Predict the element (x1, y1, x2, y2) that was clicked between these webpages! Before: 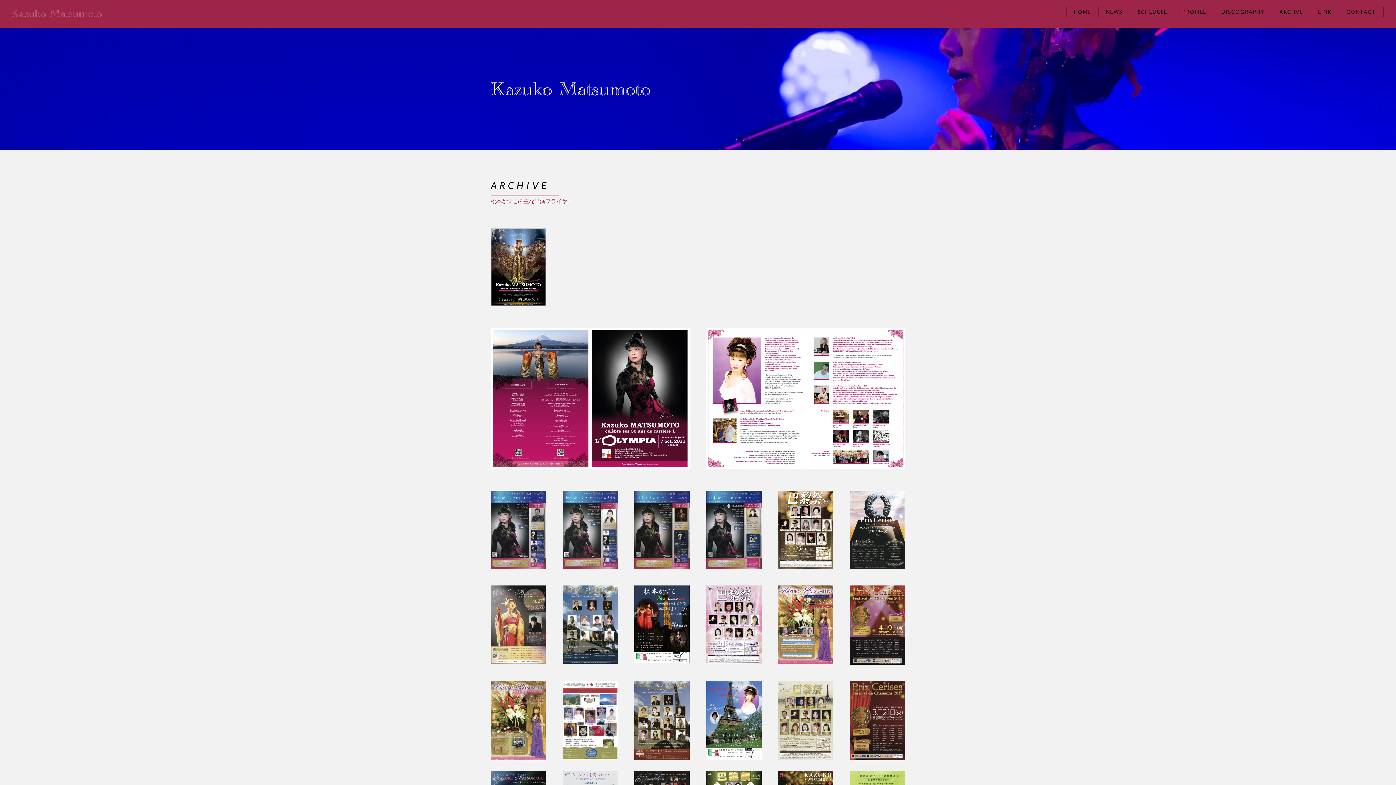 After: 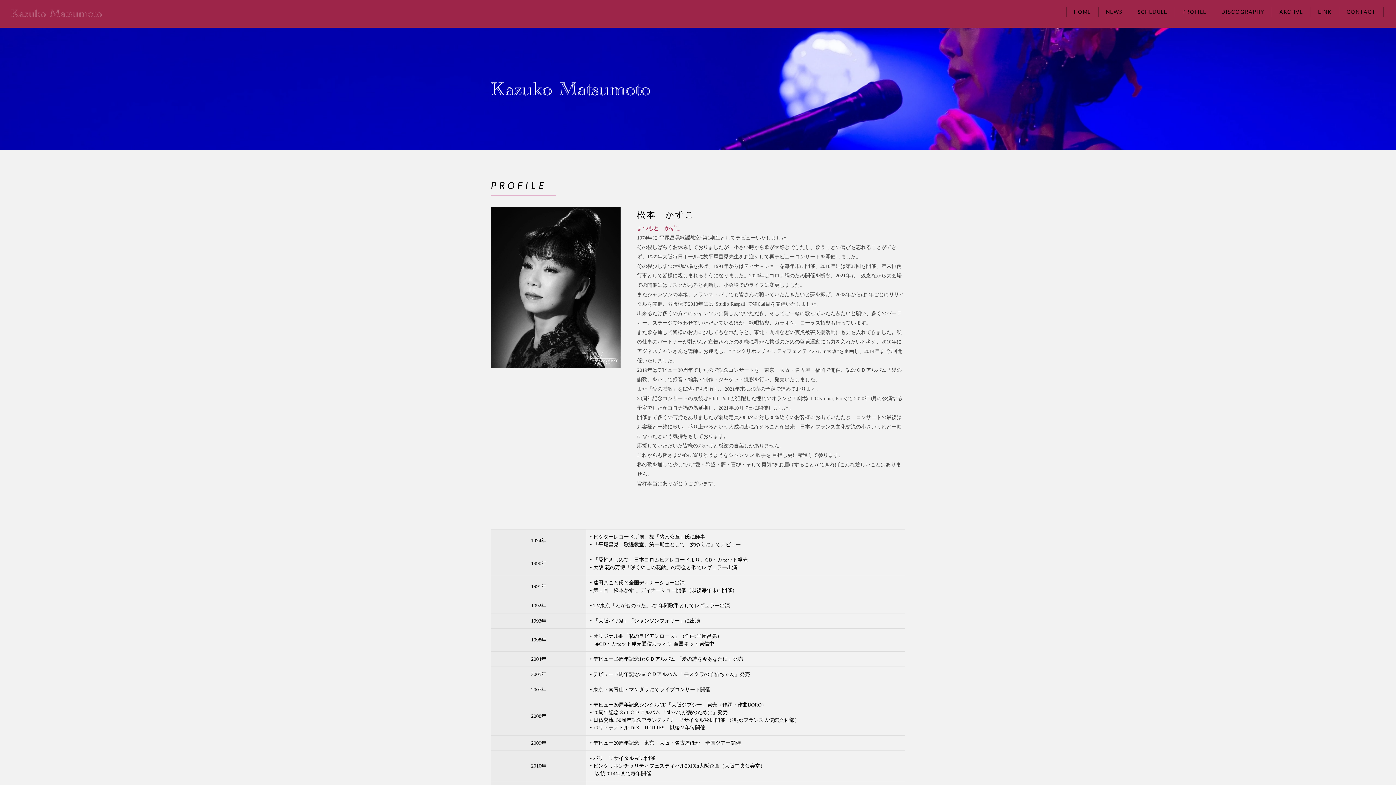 Action: bbox: (1175, 7, 1214, 16) label: PROFILE